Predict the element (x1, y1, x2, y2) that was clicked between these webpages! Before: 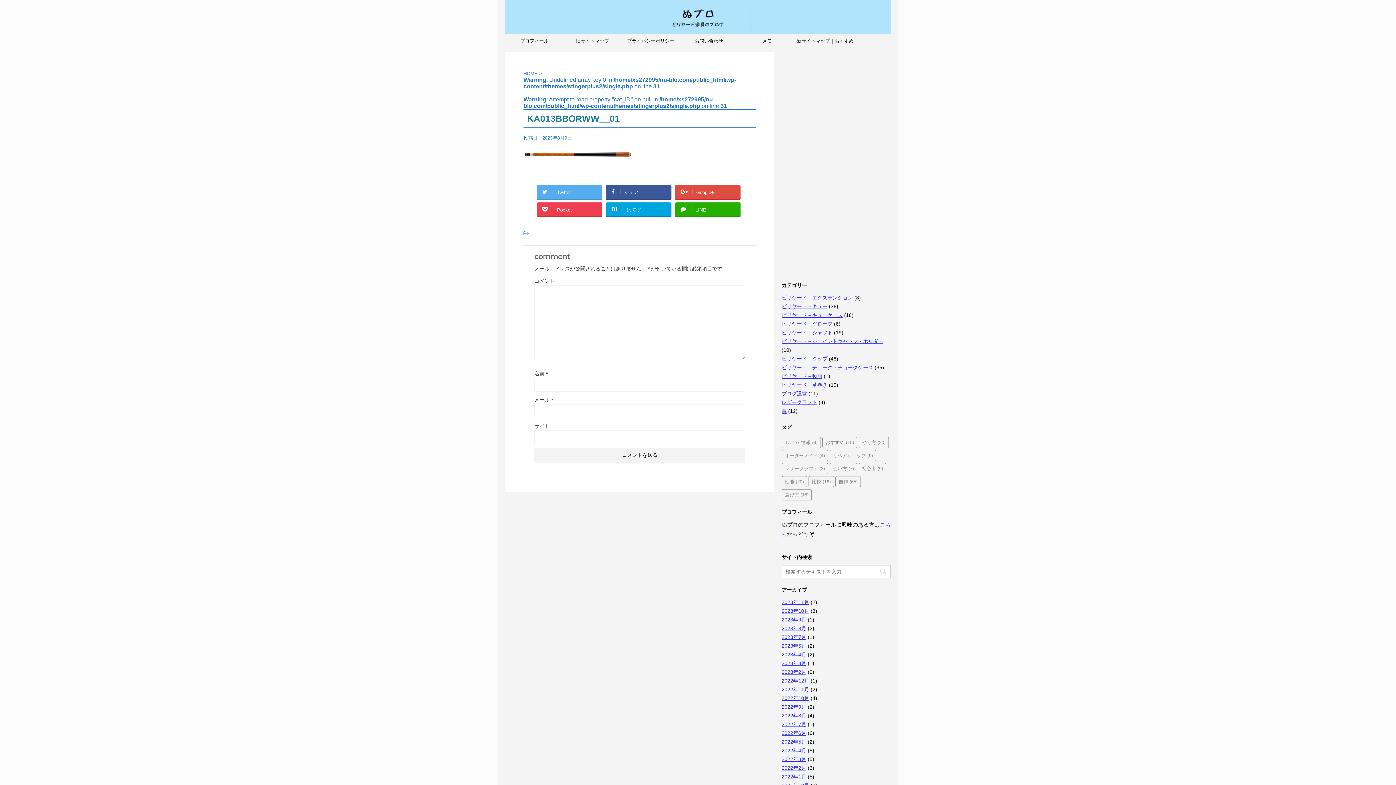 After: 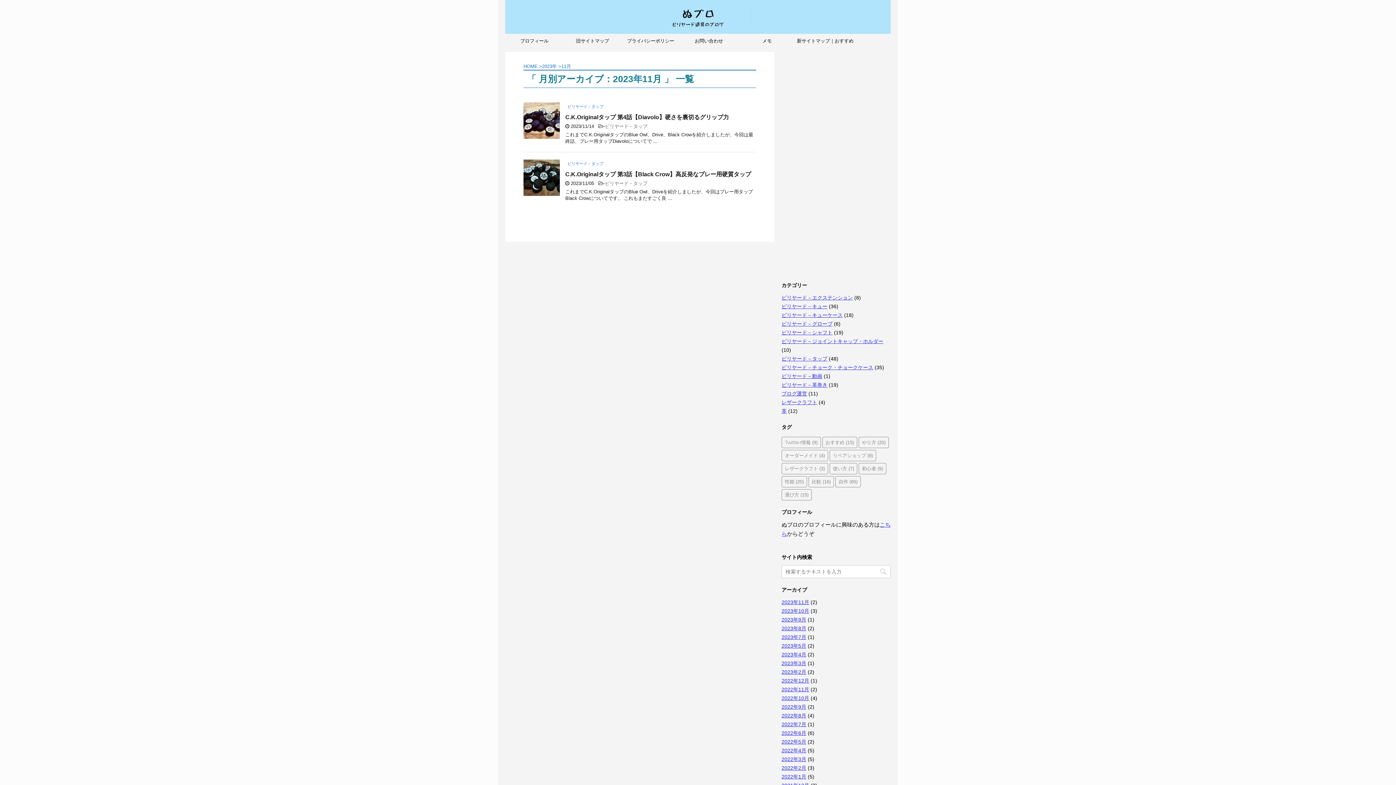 Action: label: 2023年11月 bbox: (781, 599, 809, 605)